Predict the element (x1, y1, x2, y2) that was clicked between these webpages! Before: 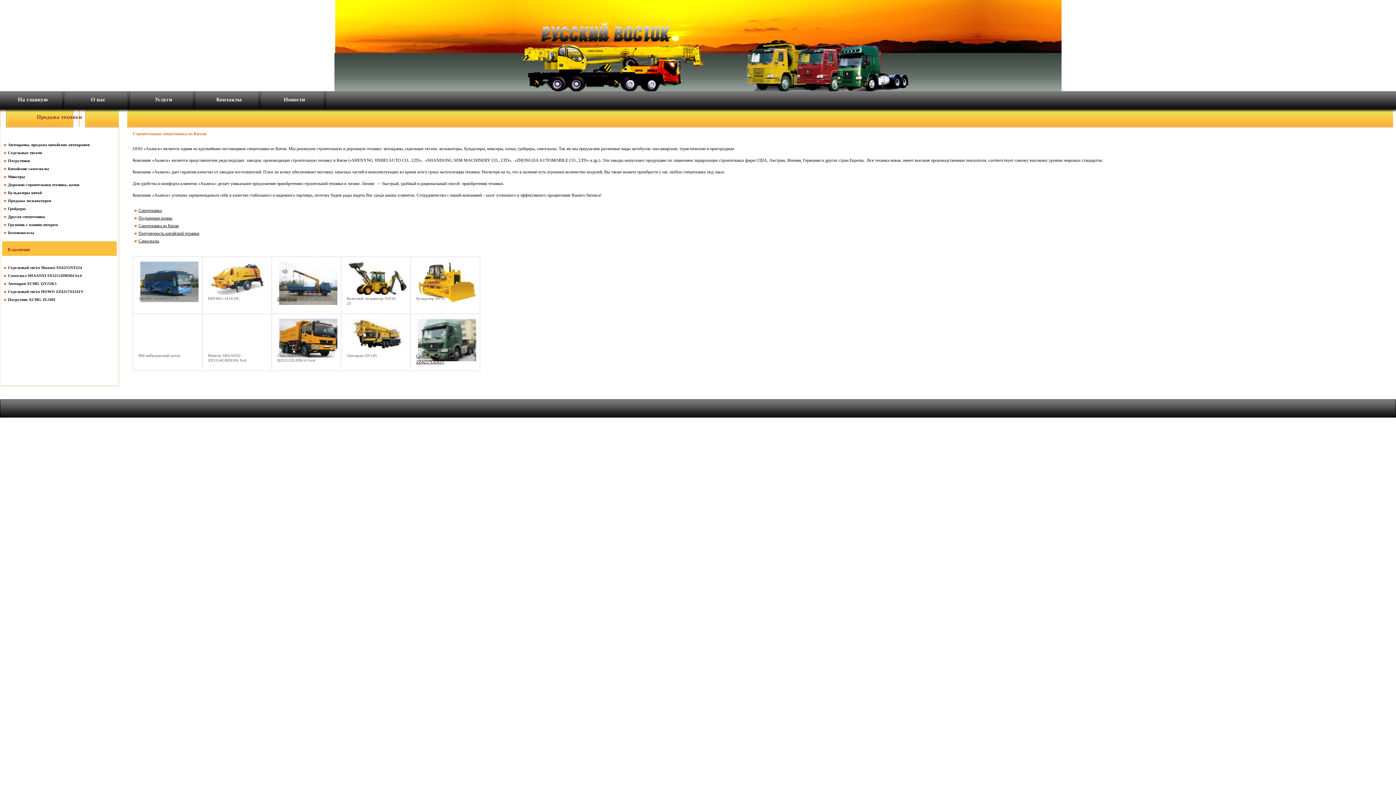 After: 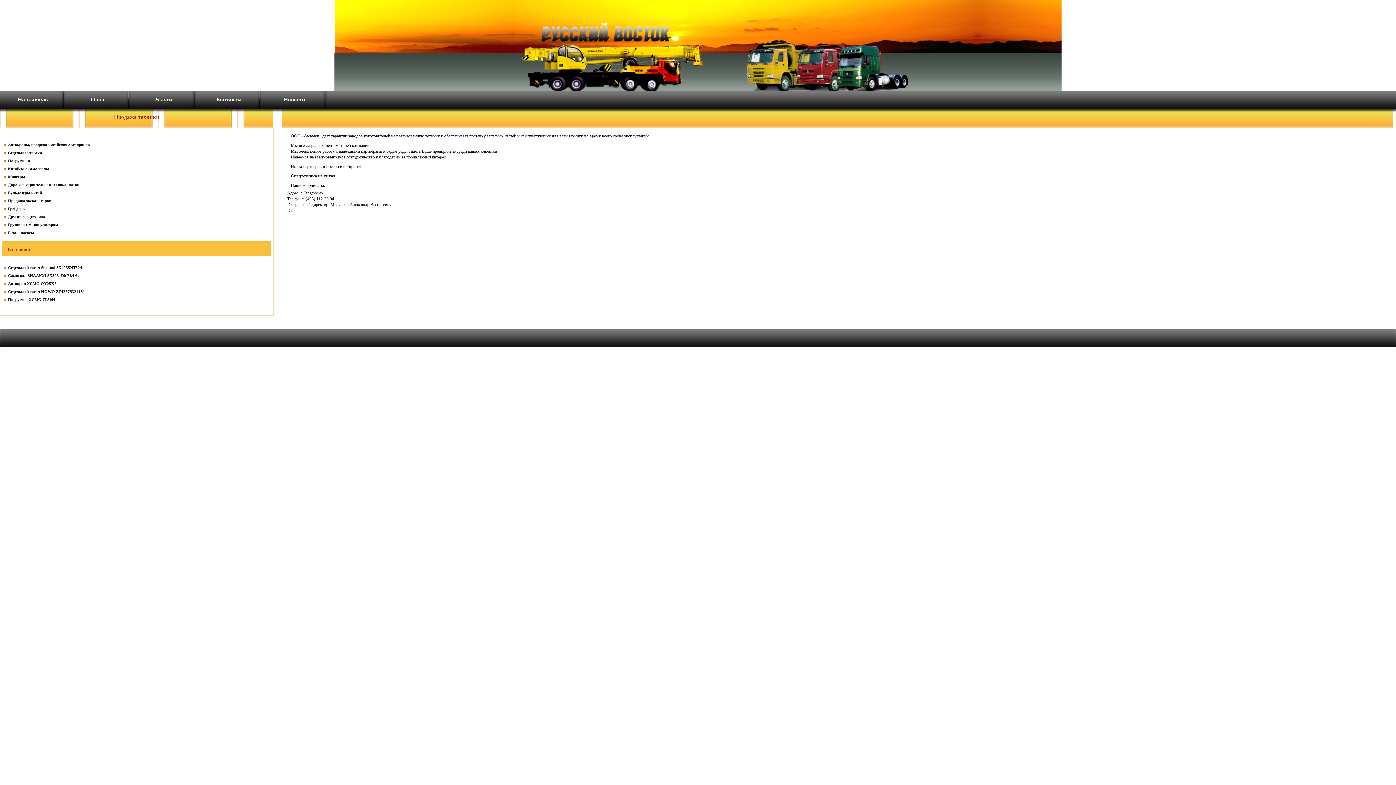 Action: bbox: (216, 96, 241, 102) label: Контакты